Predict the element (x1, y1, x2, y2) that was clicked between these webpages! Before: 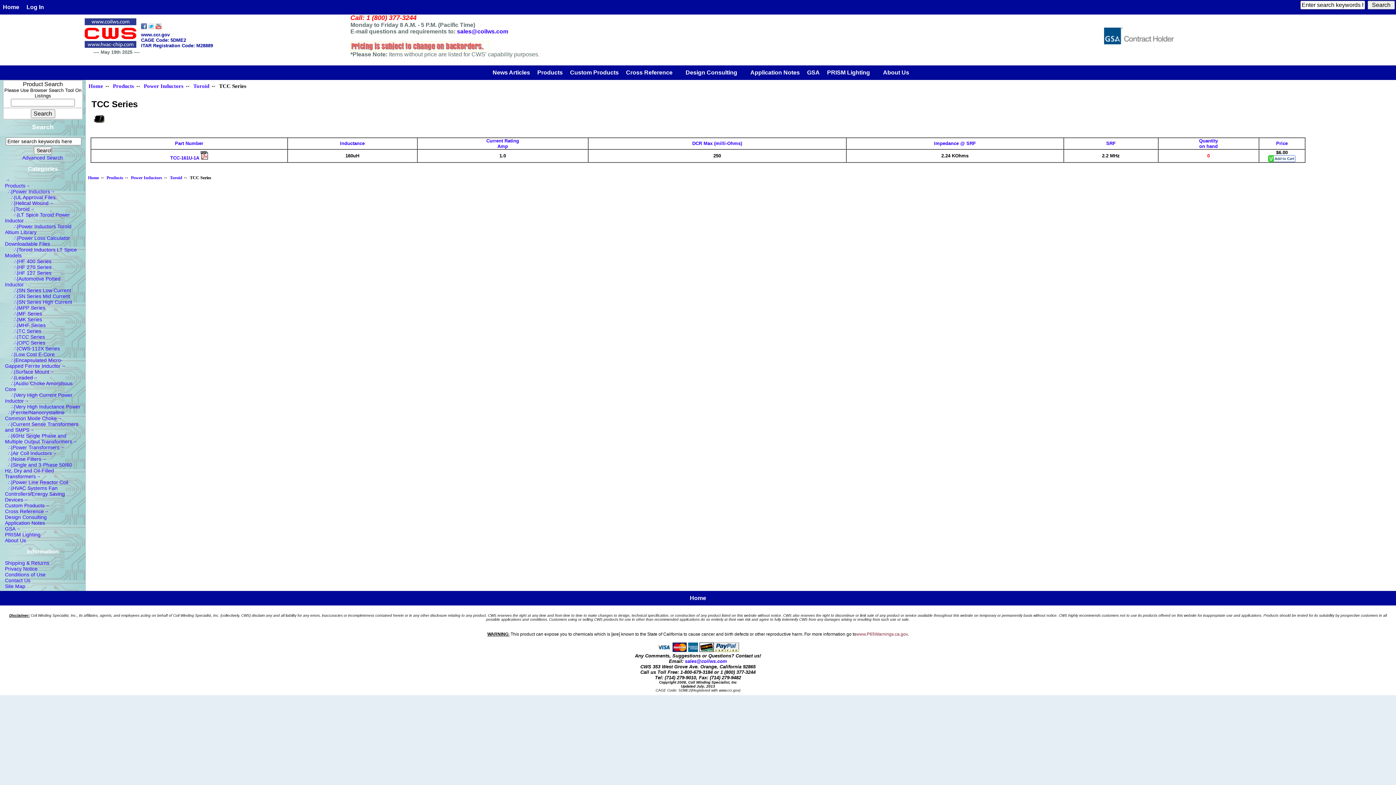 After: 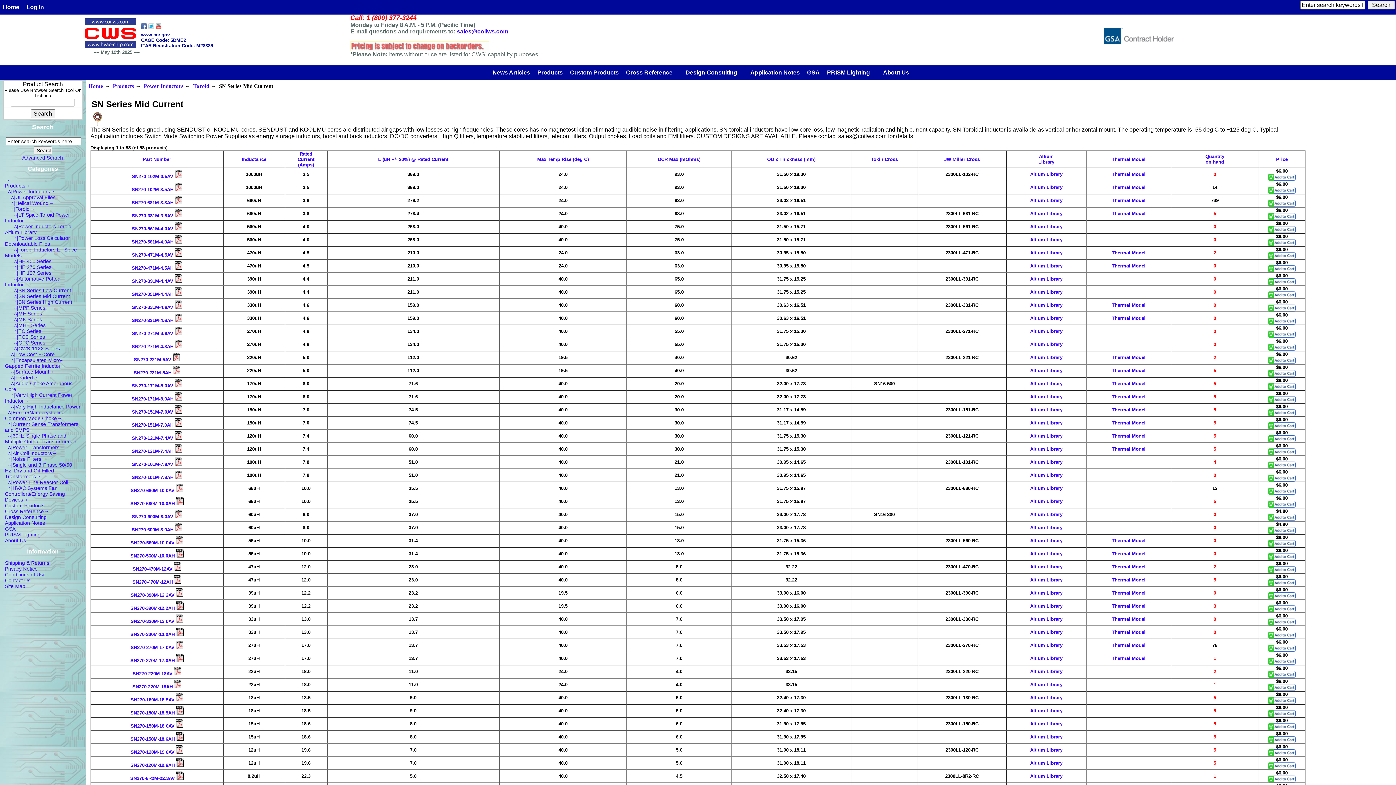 Action: bbox: (4, 293, 70, 299) label:       ∴|SN Series Mid Current